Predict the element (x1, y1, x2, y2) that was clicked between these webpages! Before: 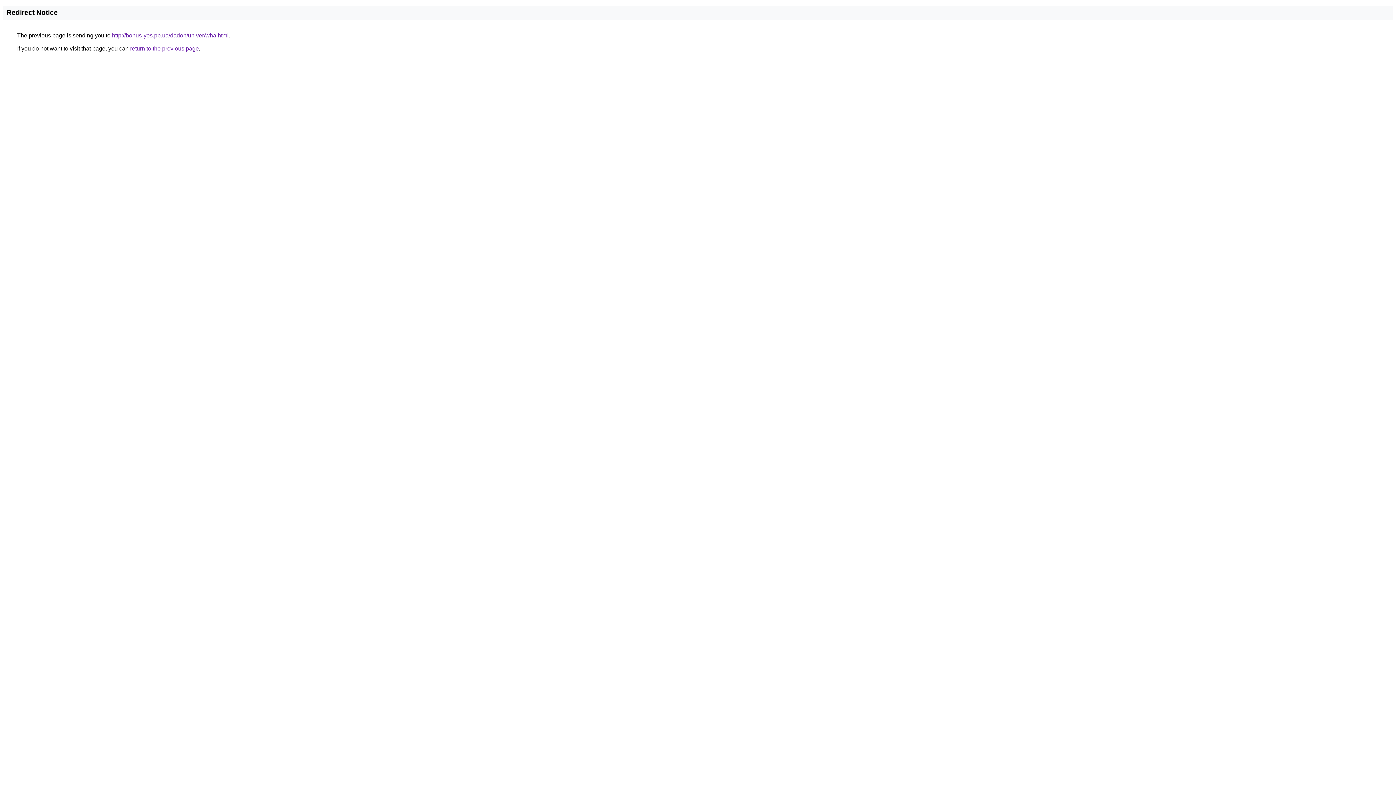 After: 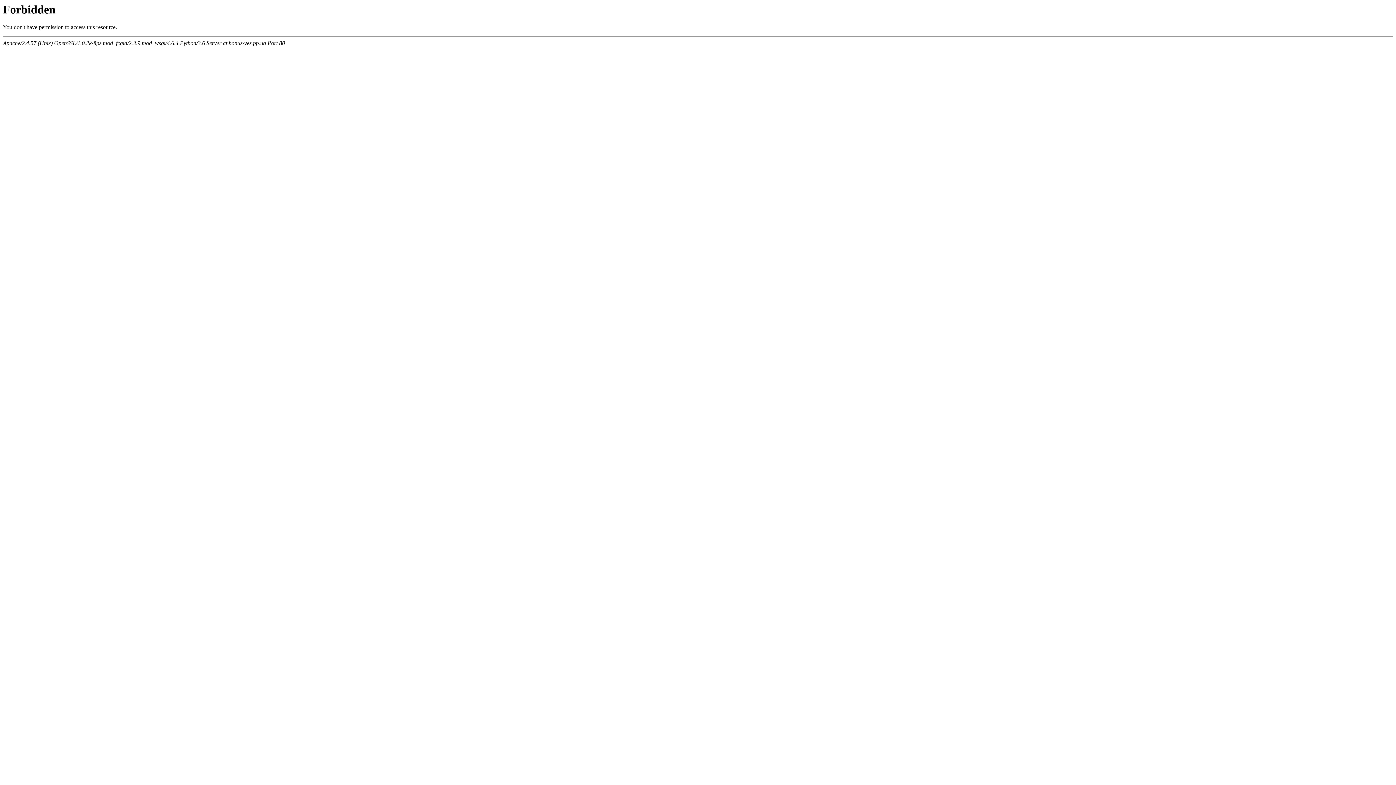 Action: bbox: (112, 32, 228, 38) label: http://bonus-yes.pp.ua/dadon/univer/wha.html